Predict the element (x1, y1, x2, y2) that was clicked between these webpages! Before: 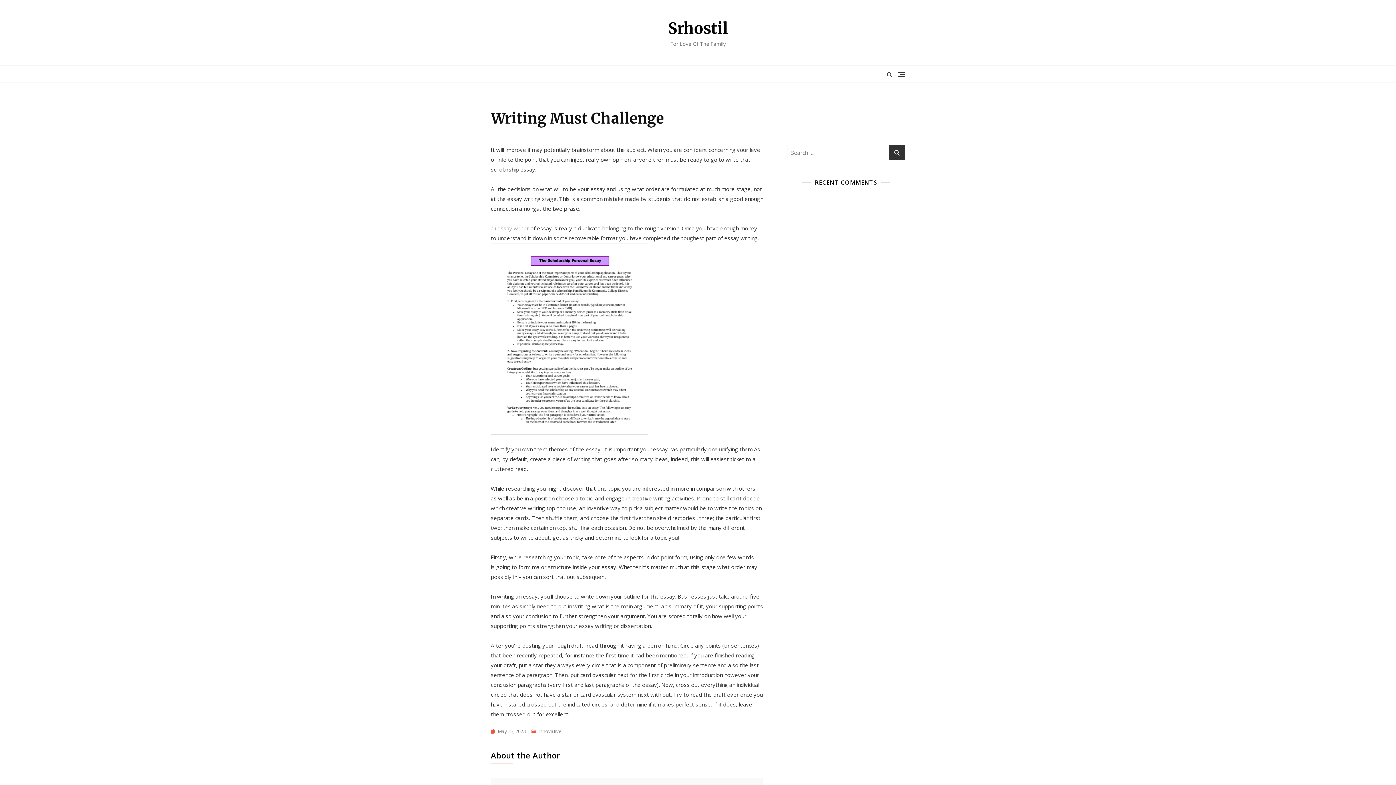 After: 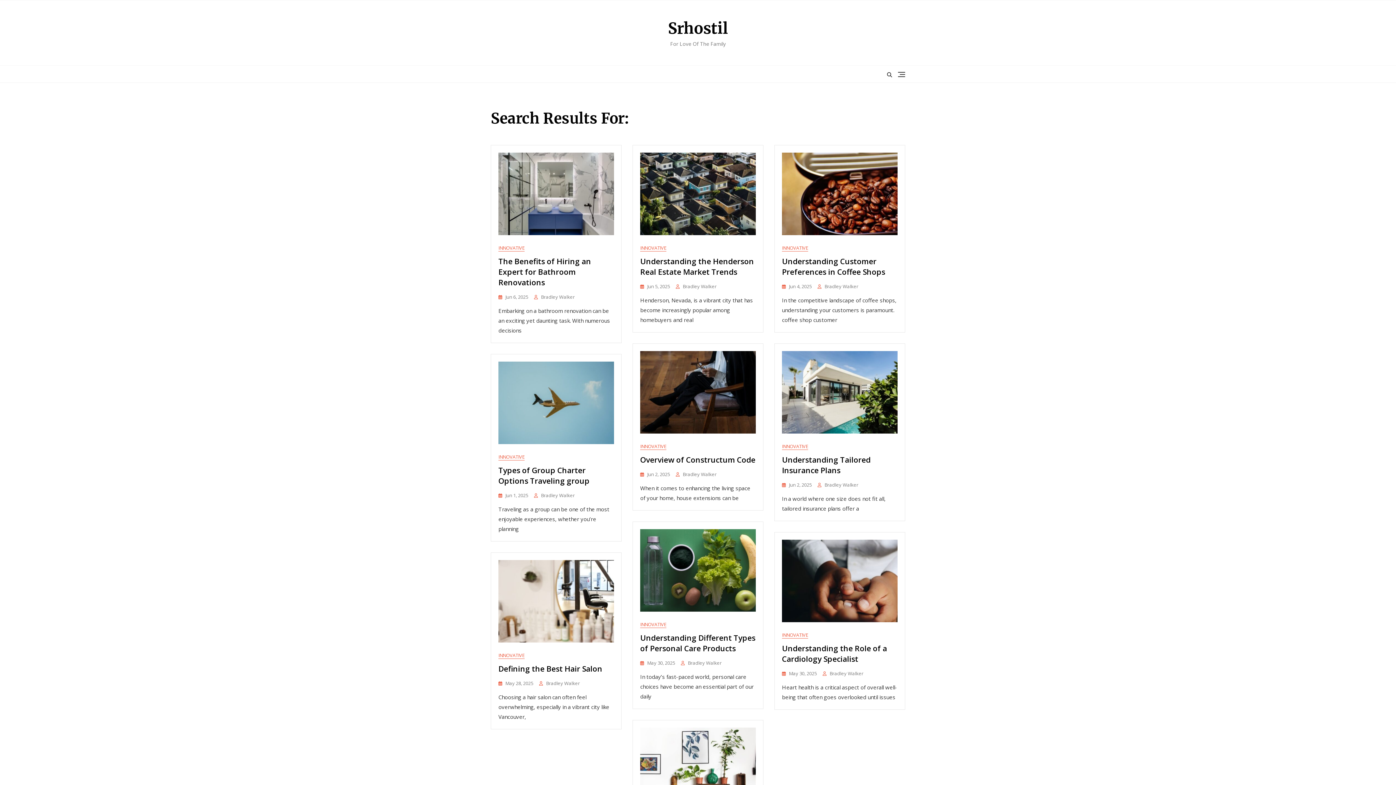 Action: bbox: (889, 145, 905, 160)